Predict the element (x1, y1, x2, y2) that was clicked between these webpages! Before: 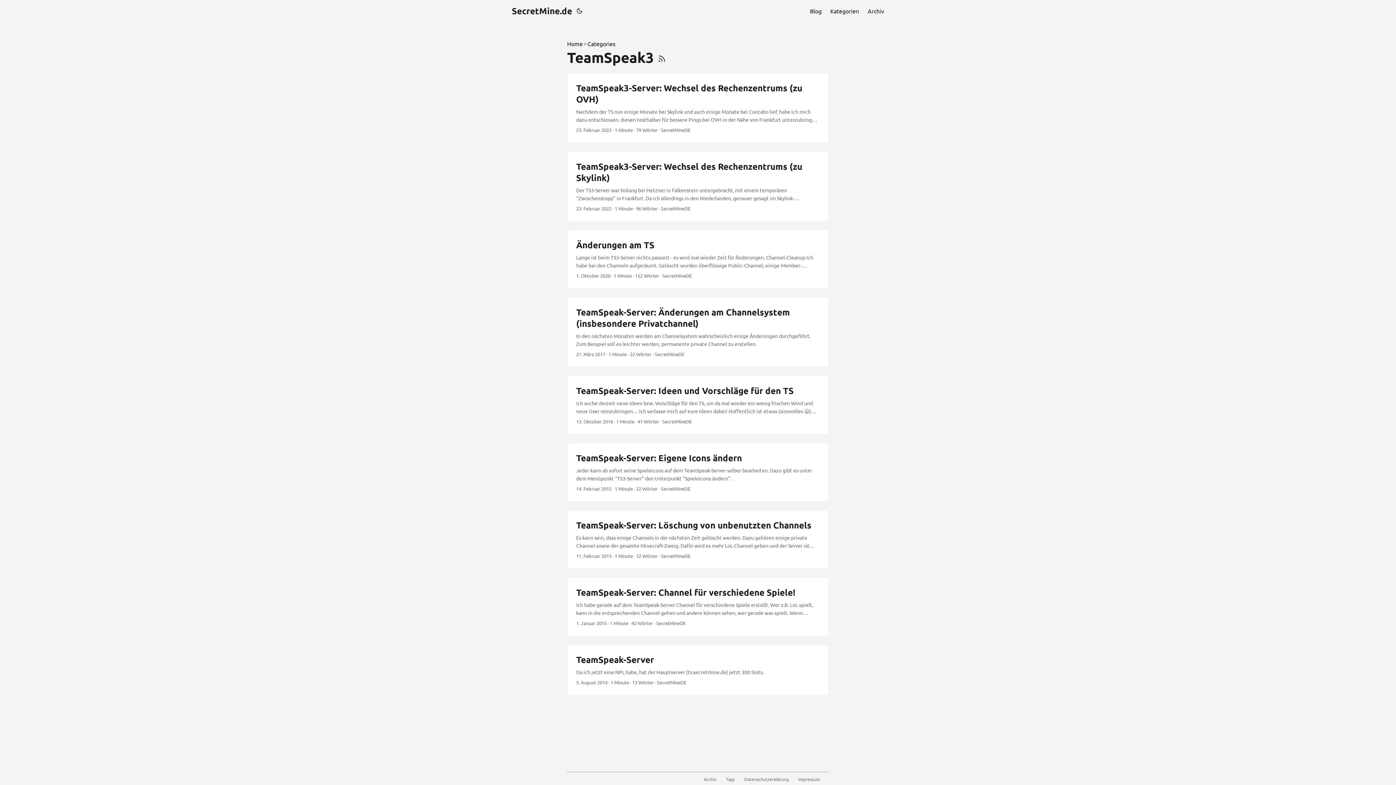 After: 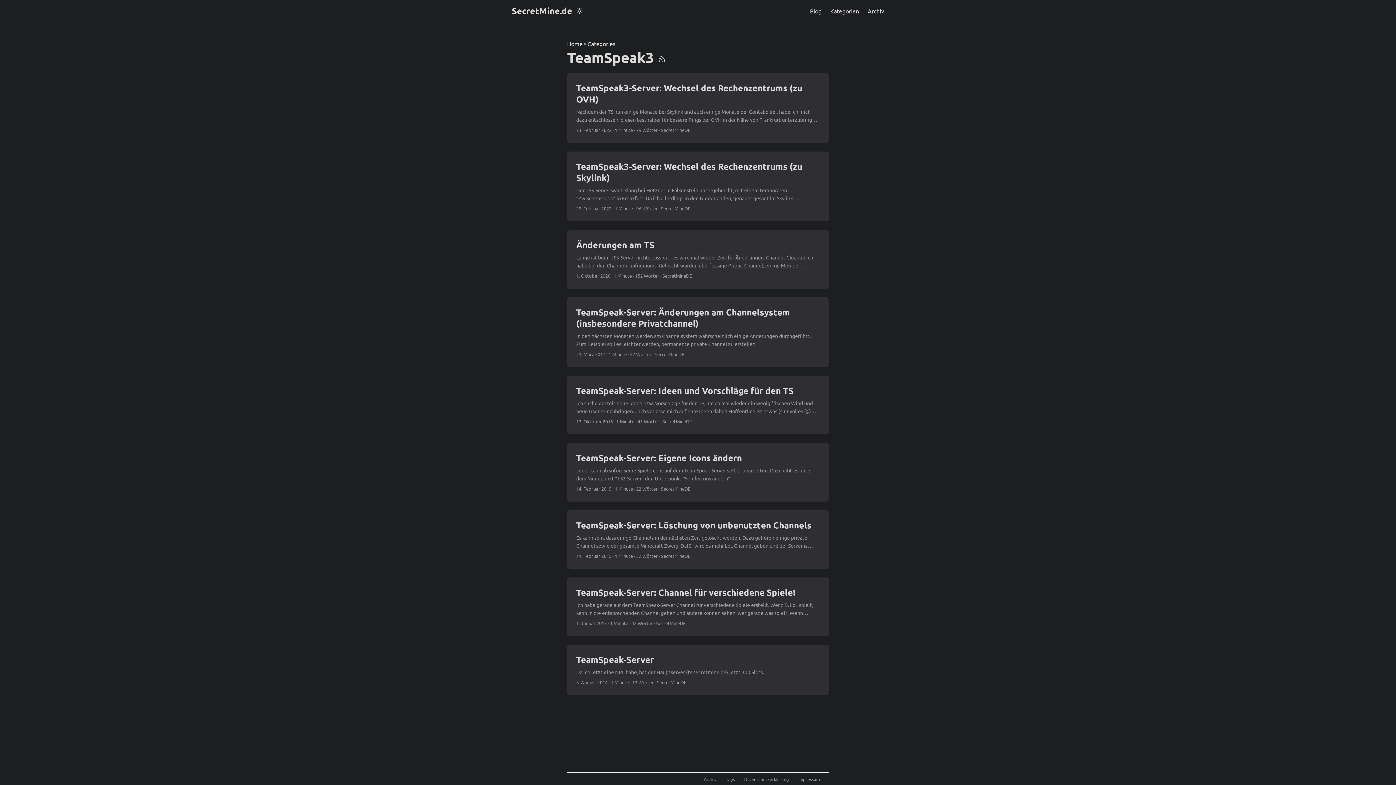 Action: label: Toggle theme bbox: (575, 0, 584, 21)